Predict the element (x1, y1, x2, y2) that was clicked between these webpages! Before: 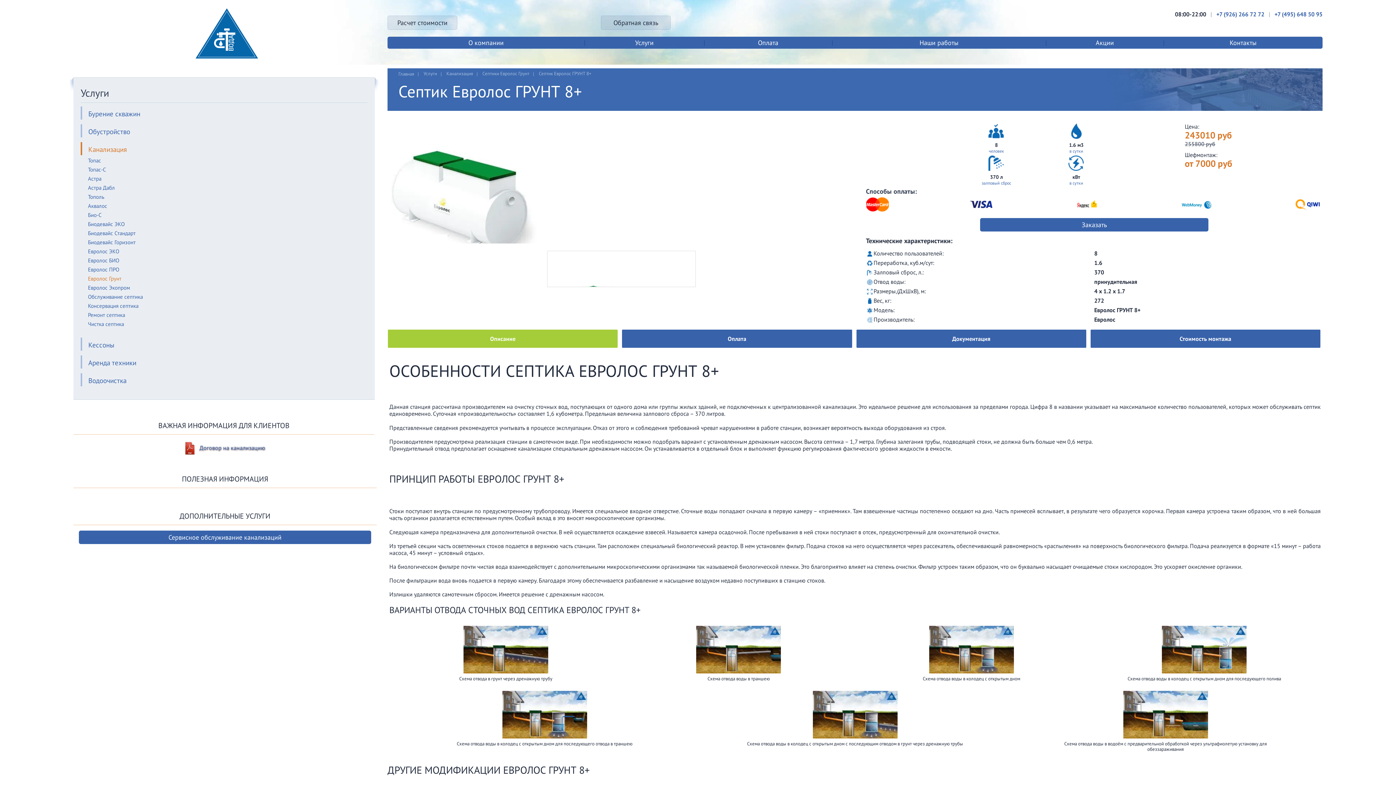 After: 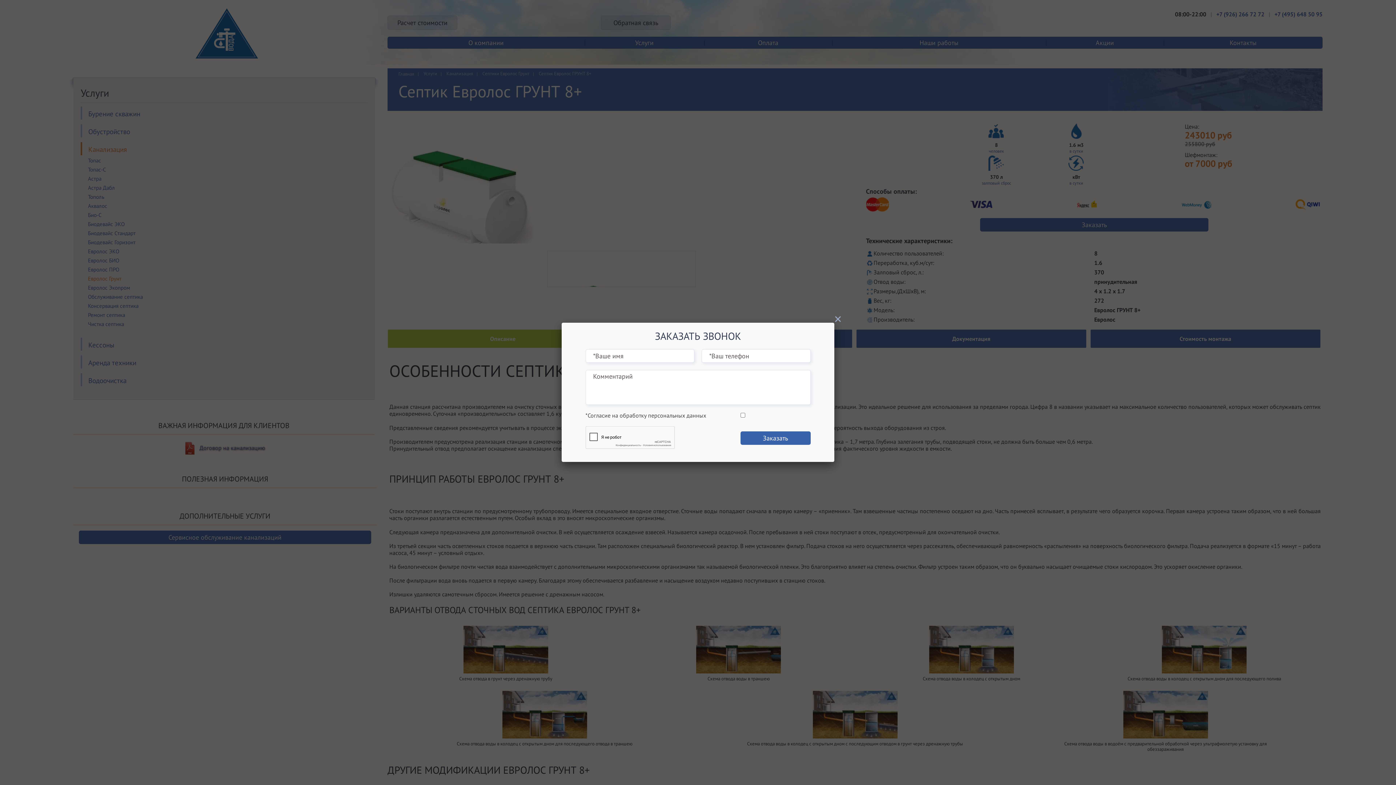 Action: bbox: (601, 15, 670, 29) label: Обратная связь